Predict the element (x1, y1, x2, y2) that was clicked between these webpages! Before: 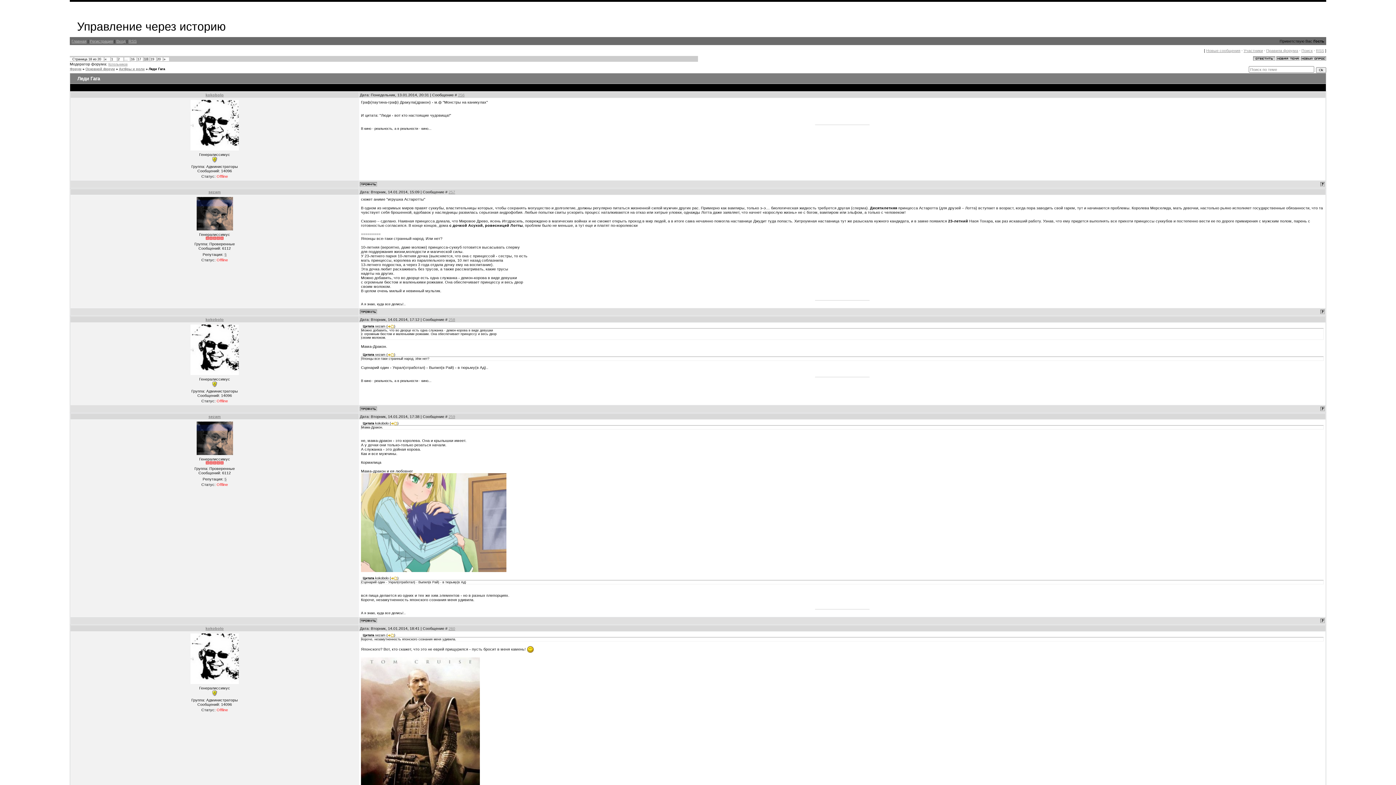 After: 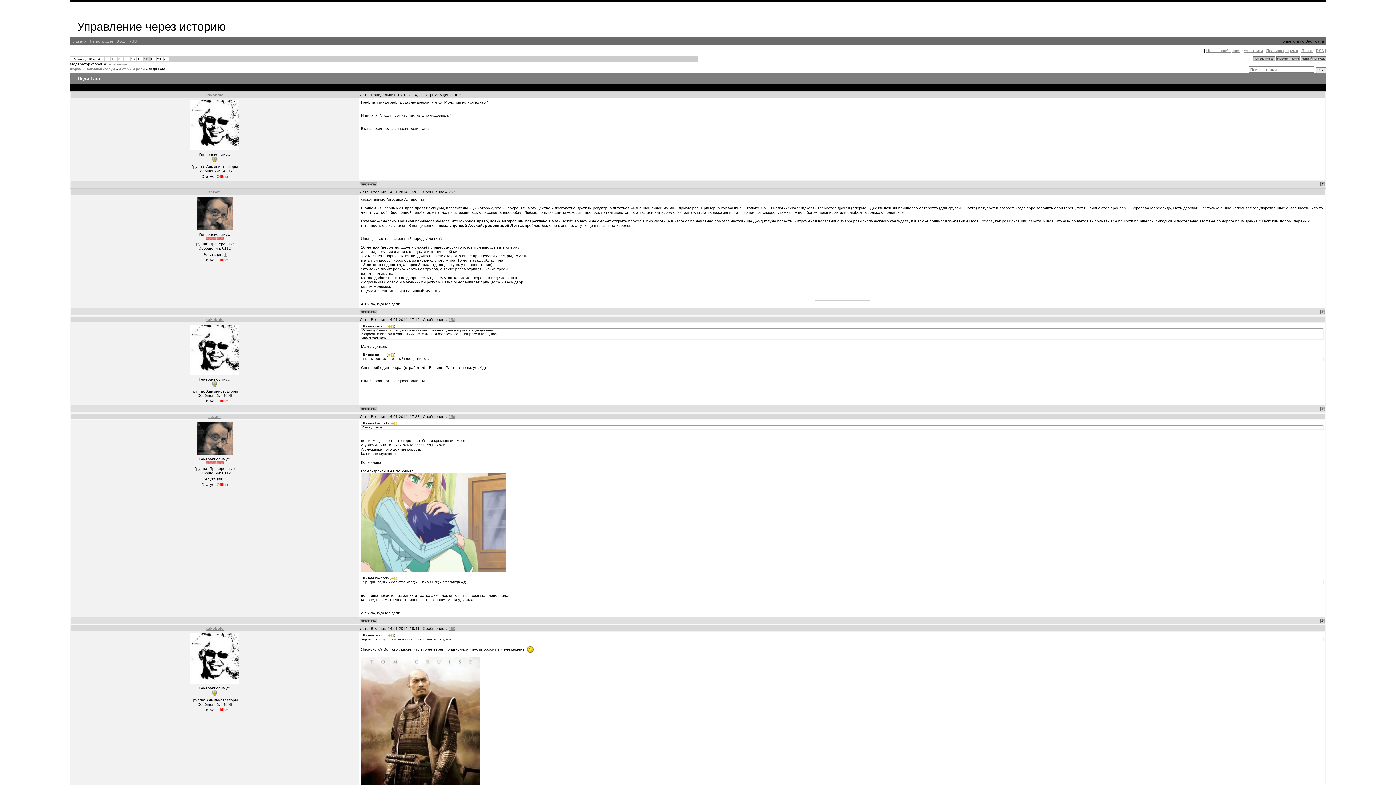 Action: bbox: (1276, 57, 1300, 61)